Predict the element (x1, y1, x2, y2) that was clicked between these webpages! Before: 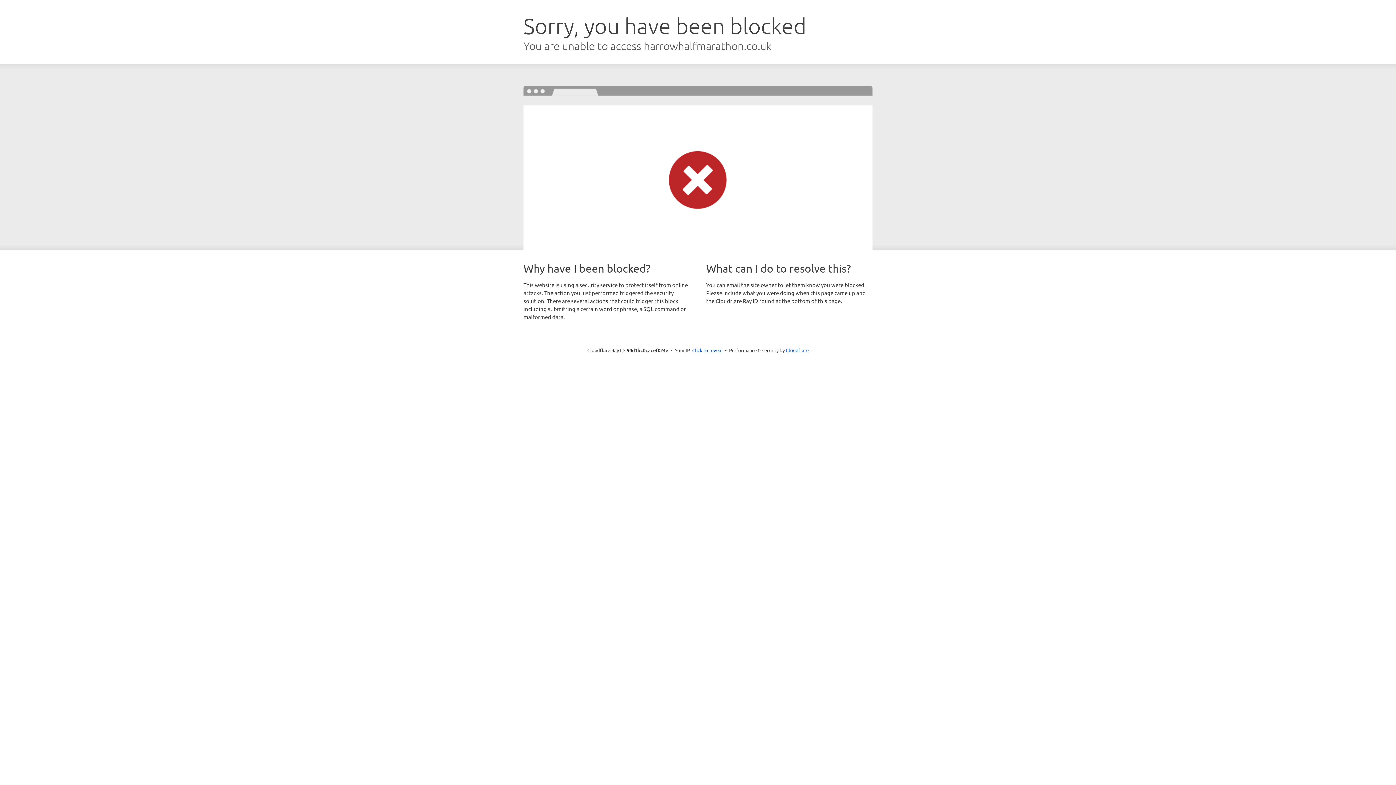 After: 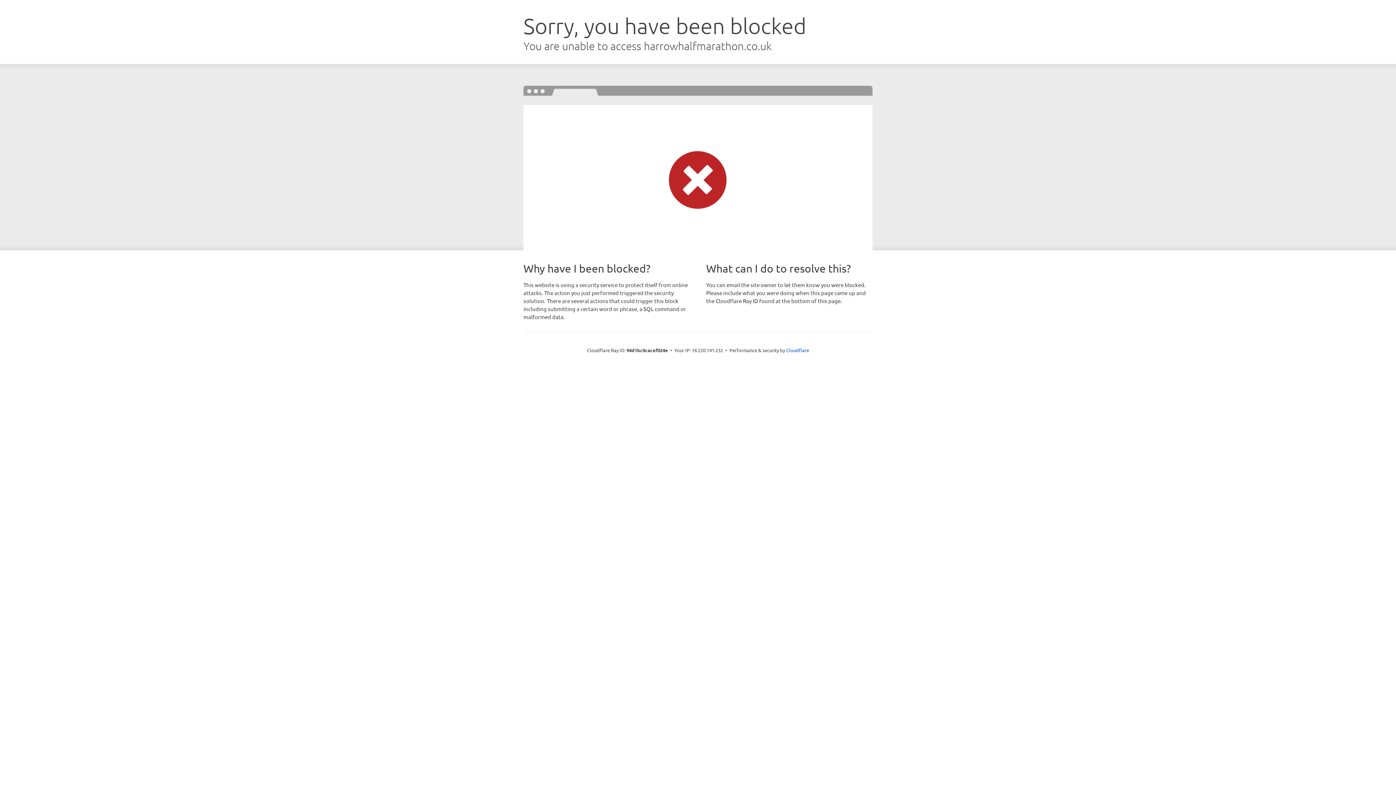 Action: label: Click to reveal bbox: (692, 346, 722, 353)